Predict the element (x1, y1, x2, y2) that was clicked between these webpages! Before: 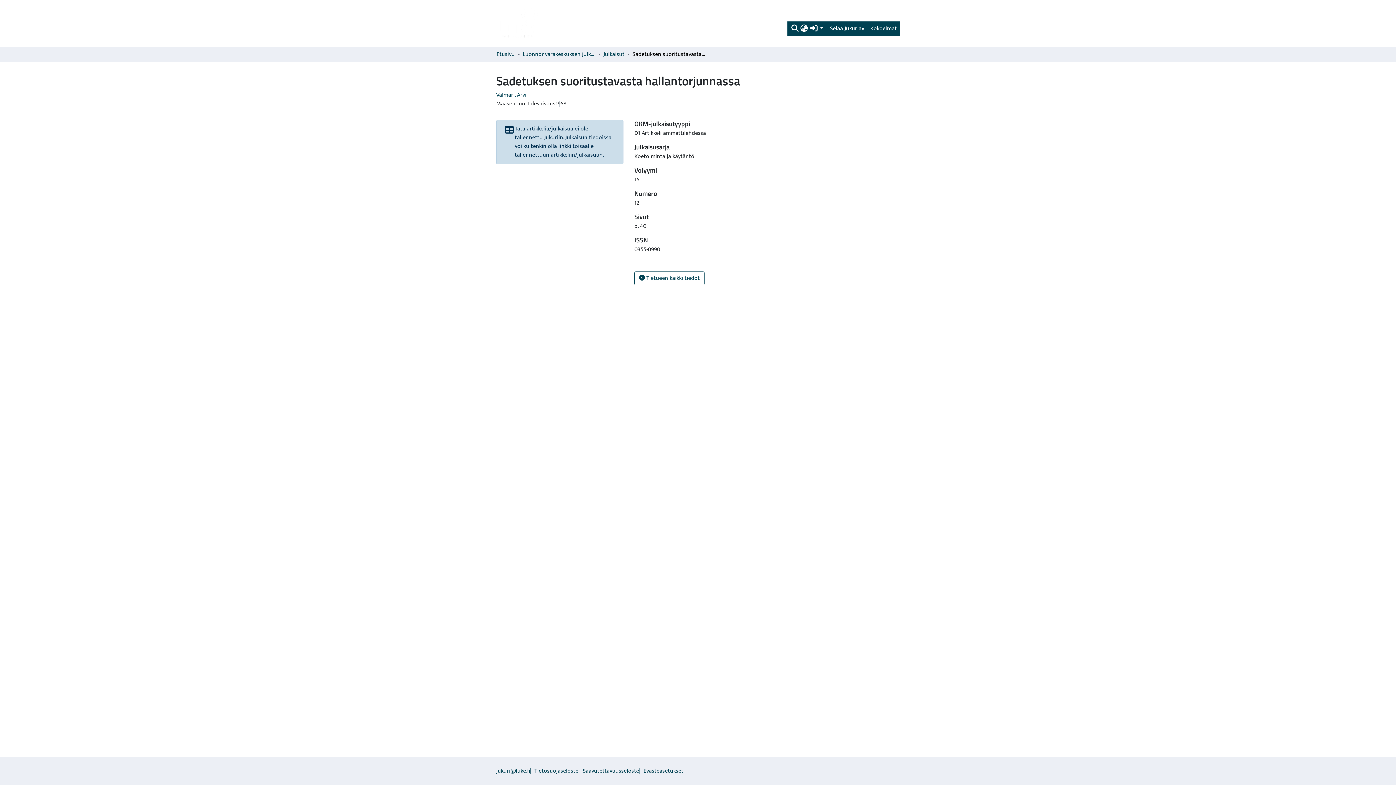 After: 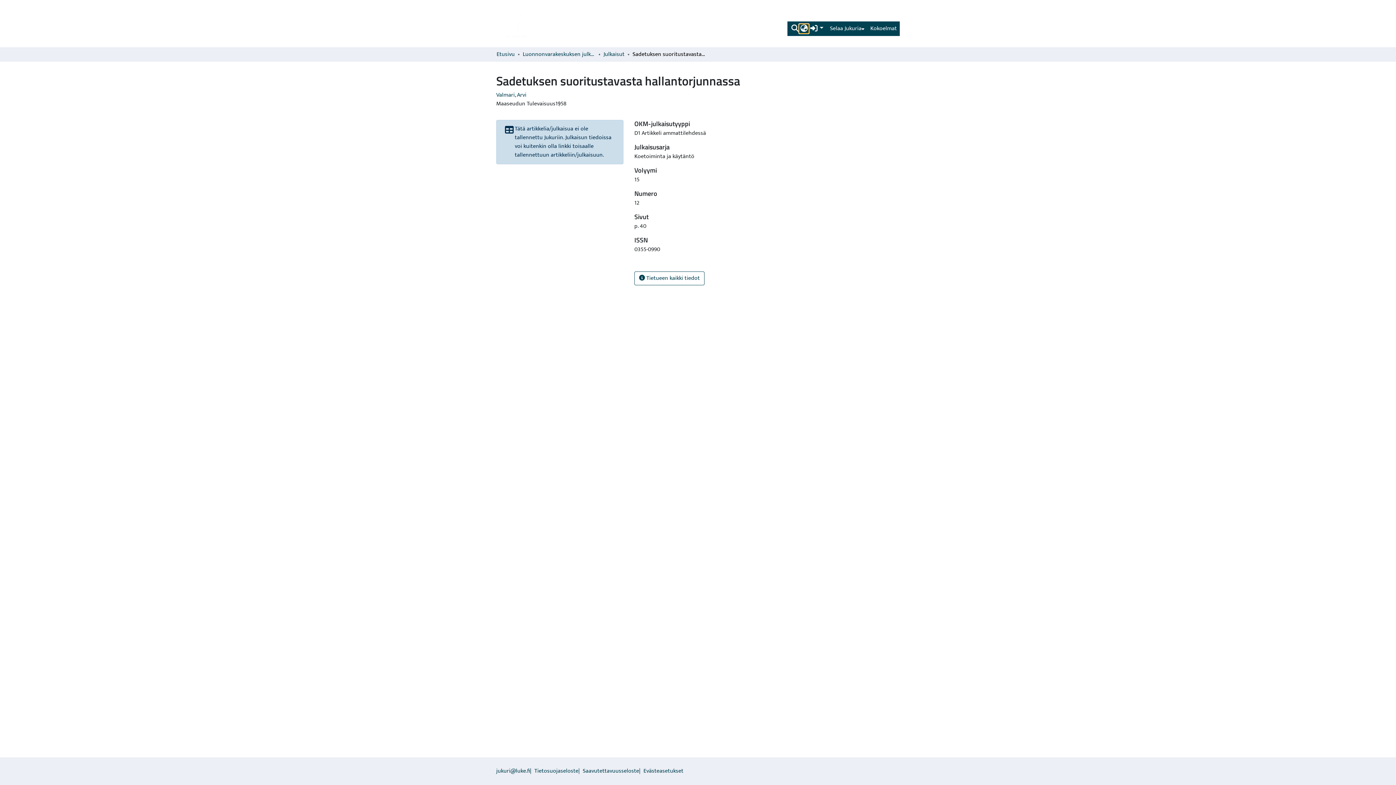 Action: bbox: (799, 24, 808, 33) label: Kielivalinta